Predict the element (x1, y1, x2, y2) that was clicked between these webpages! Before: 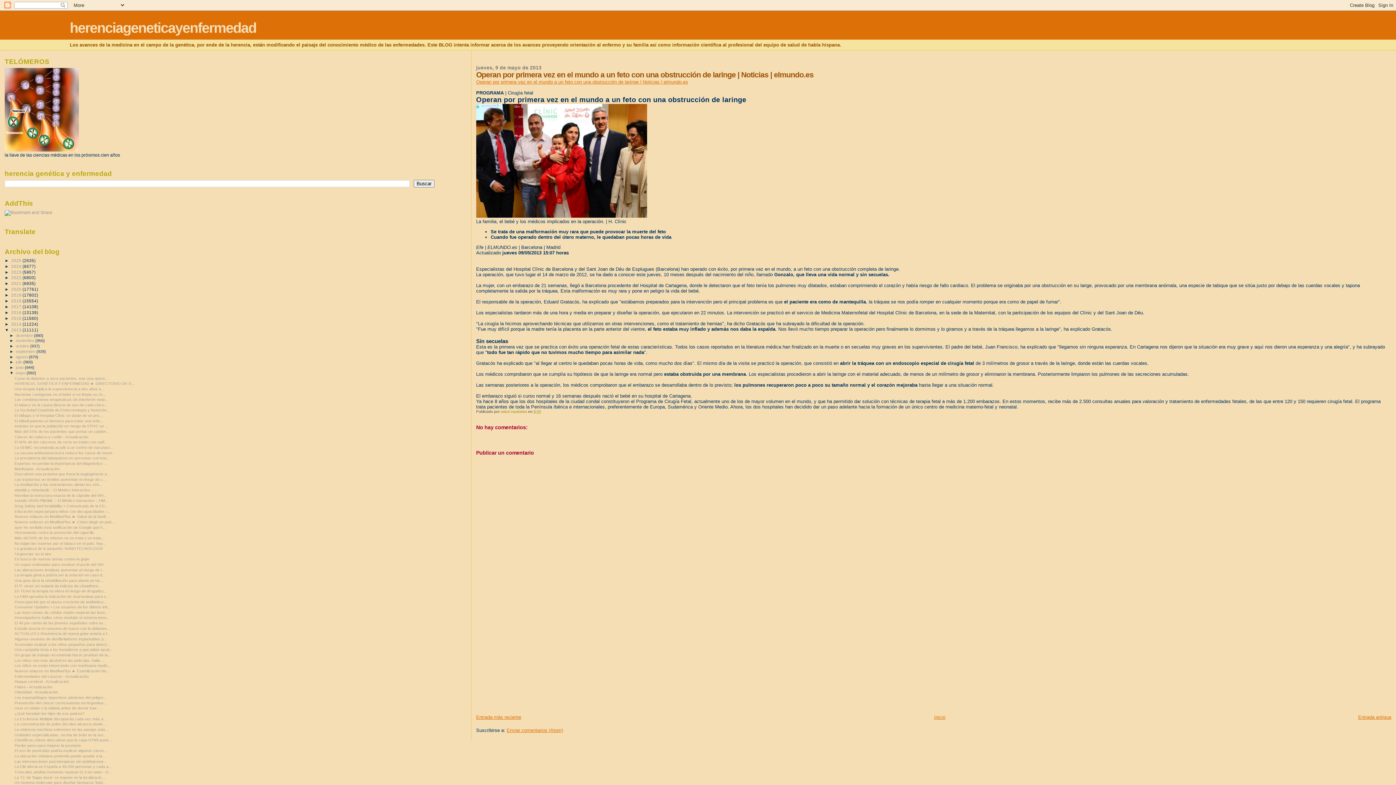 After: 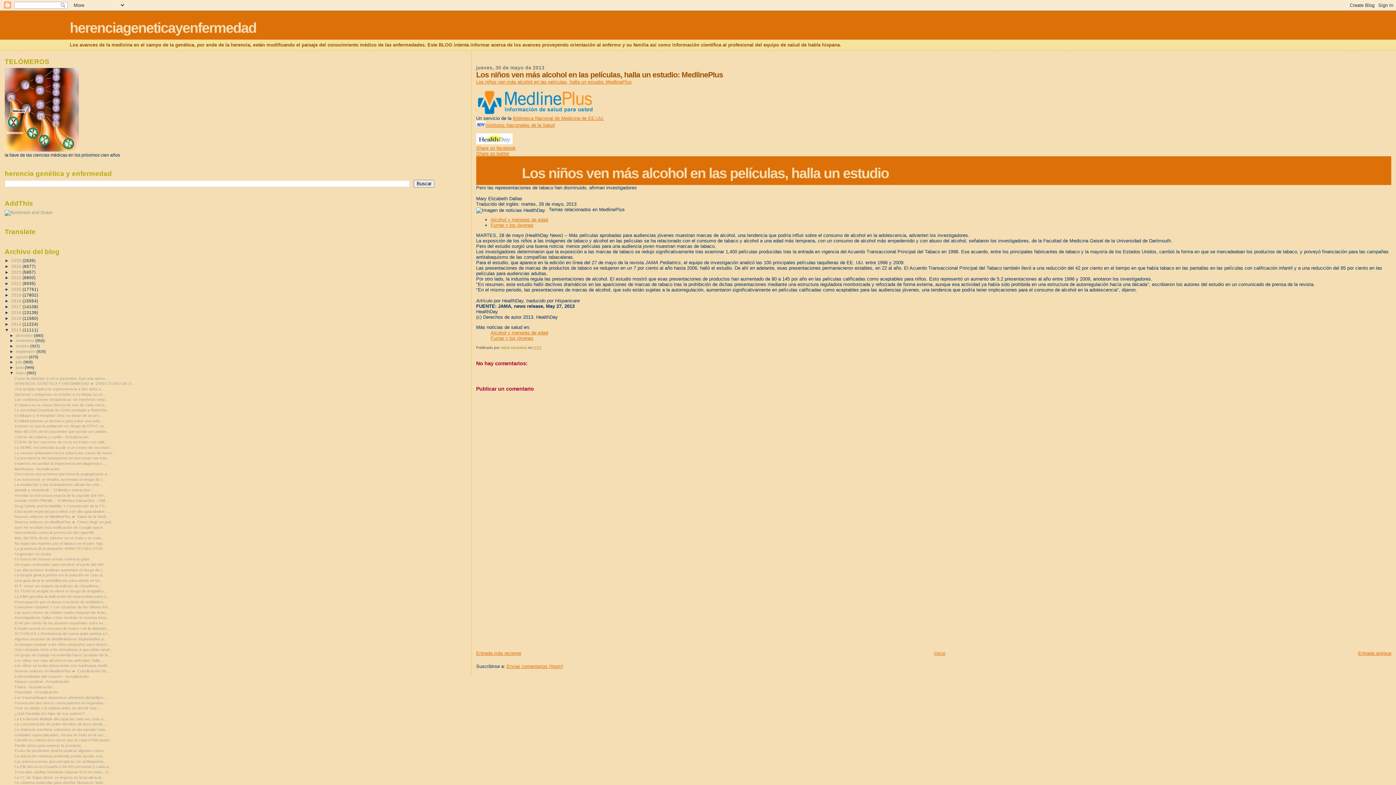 Action: bbox: (14, 658, 104, 662) label: Los niños ven más alcohol en las películas, halla ...